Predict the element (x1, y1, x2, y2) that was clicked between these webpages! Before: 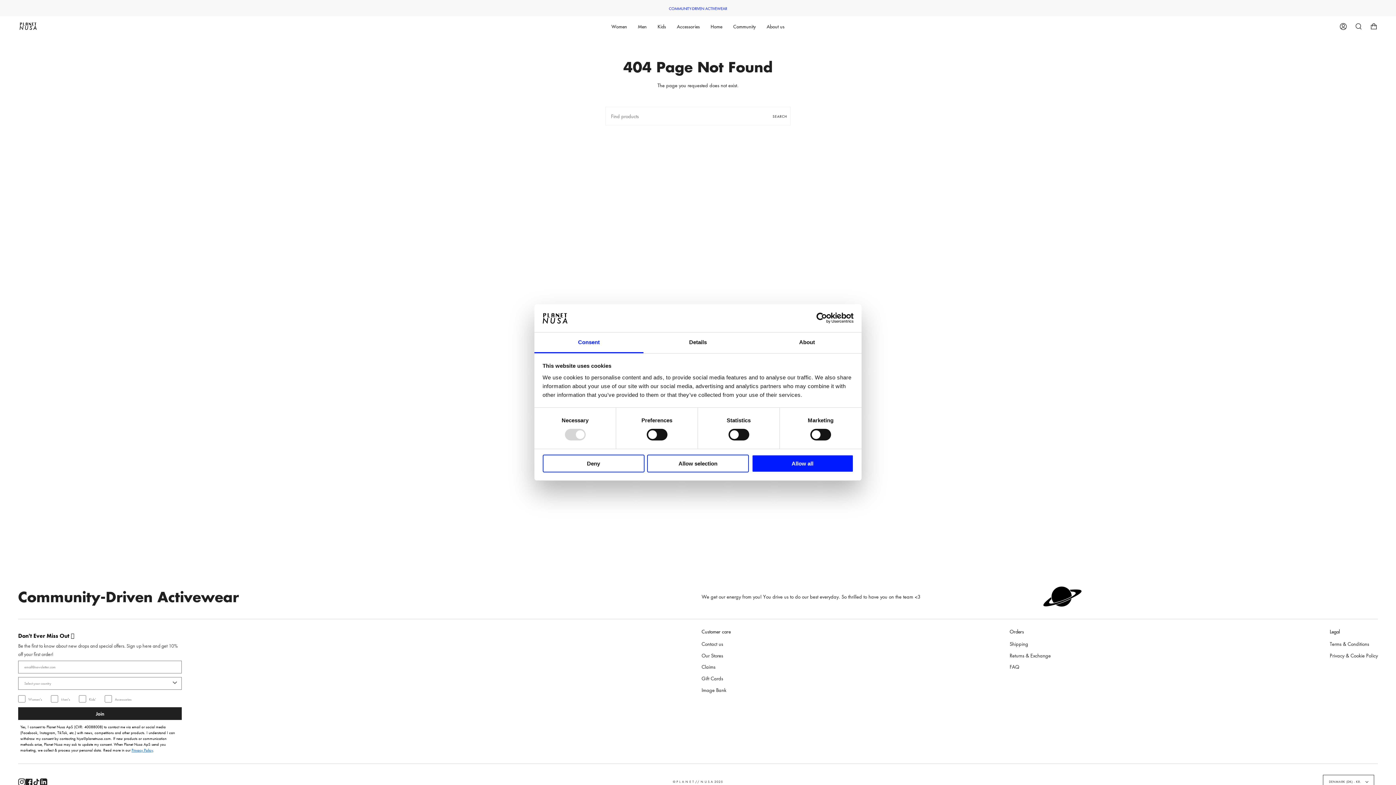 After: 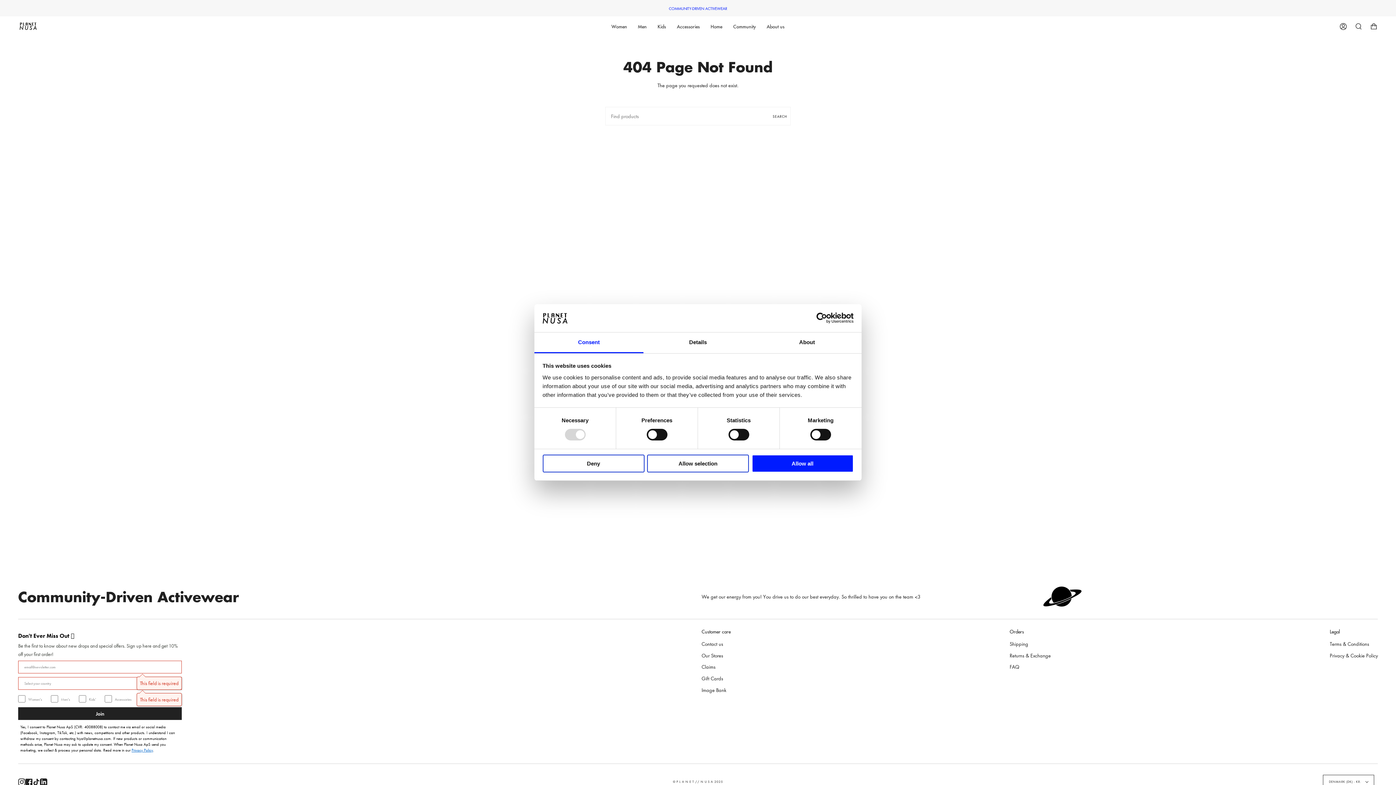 Action: bbox: (18, 707, 181, 720) label: Join